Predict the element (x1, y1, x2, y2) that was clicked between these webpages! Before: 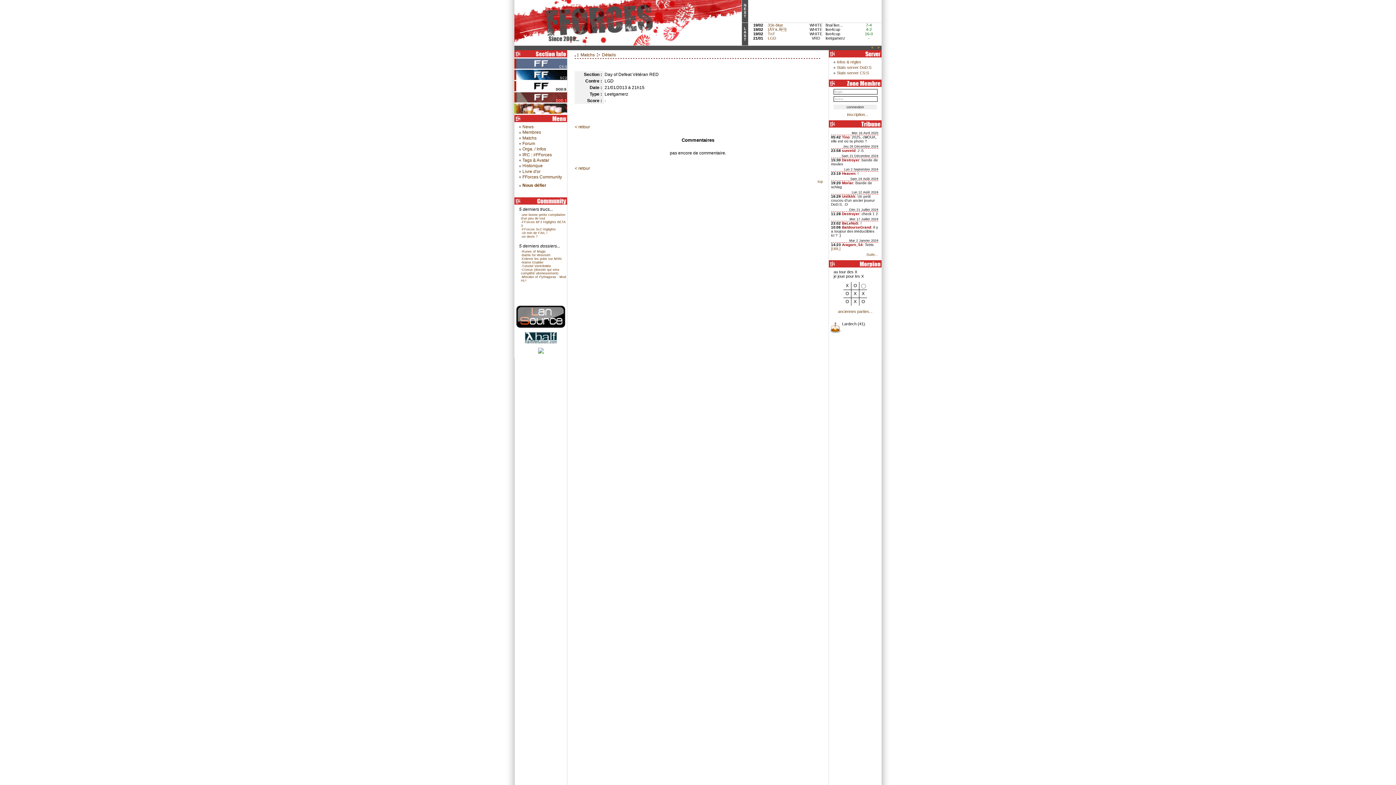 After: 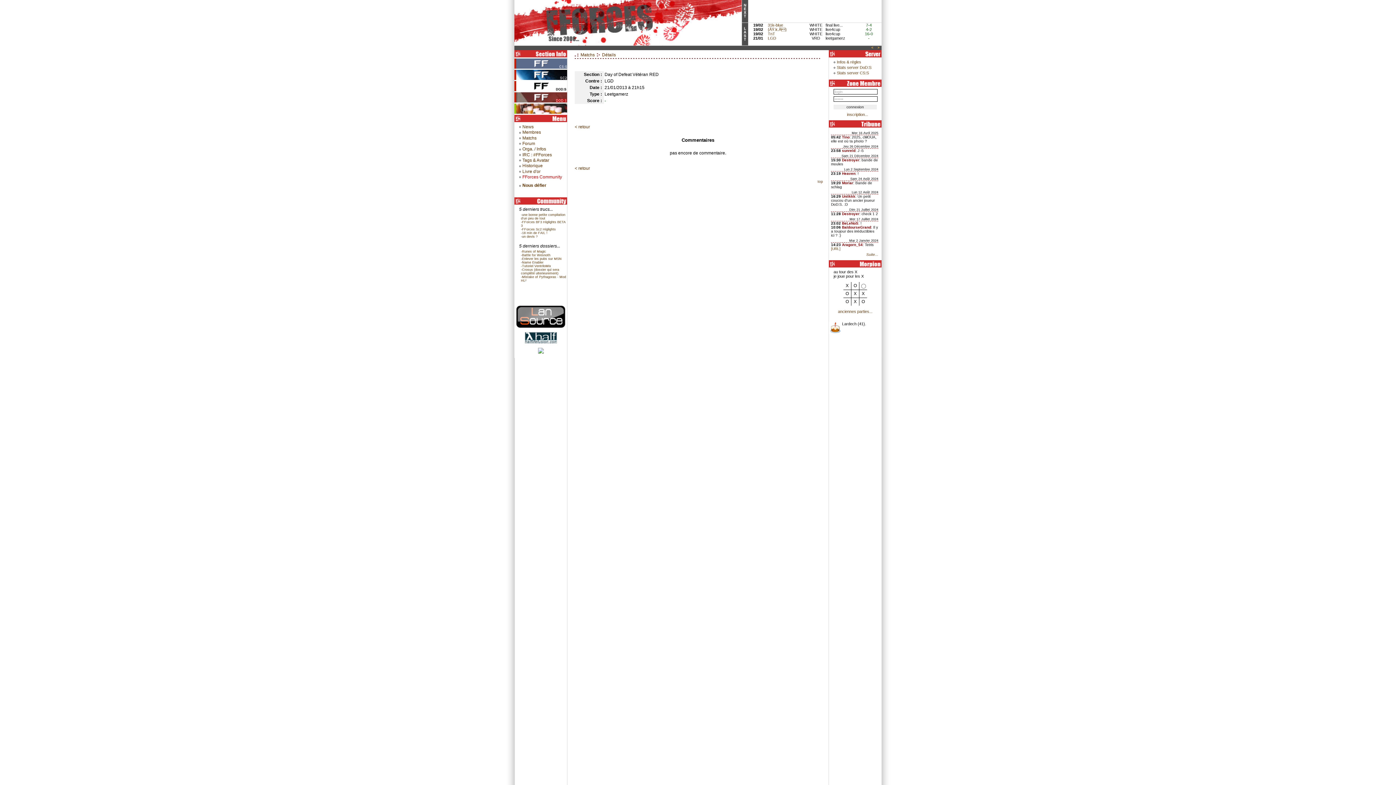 Action: bbox: (522, 174, 562, 179) label: FForces Community